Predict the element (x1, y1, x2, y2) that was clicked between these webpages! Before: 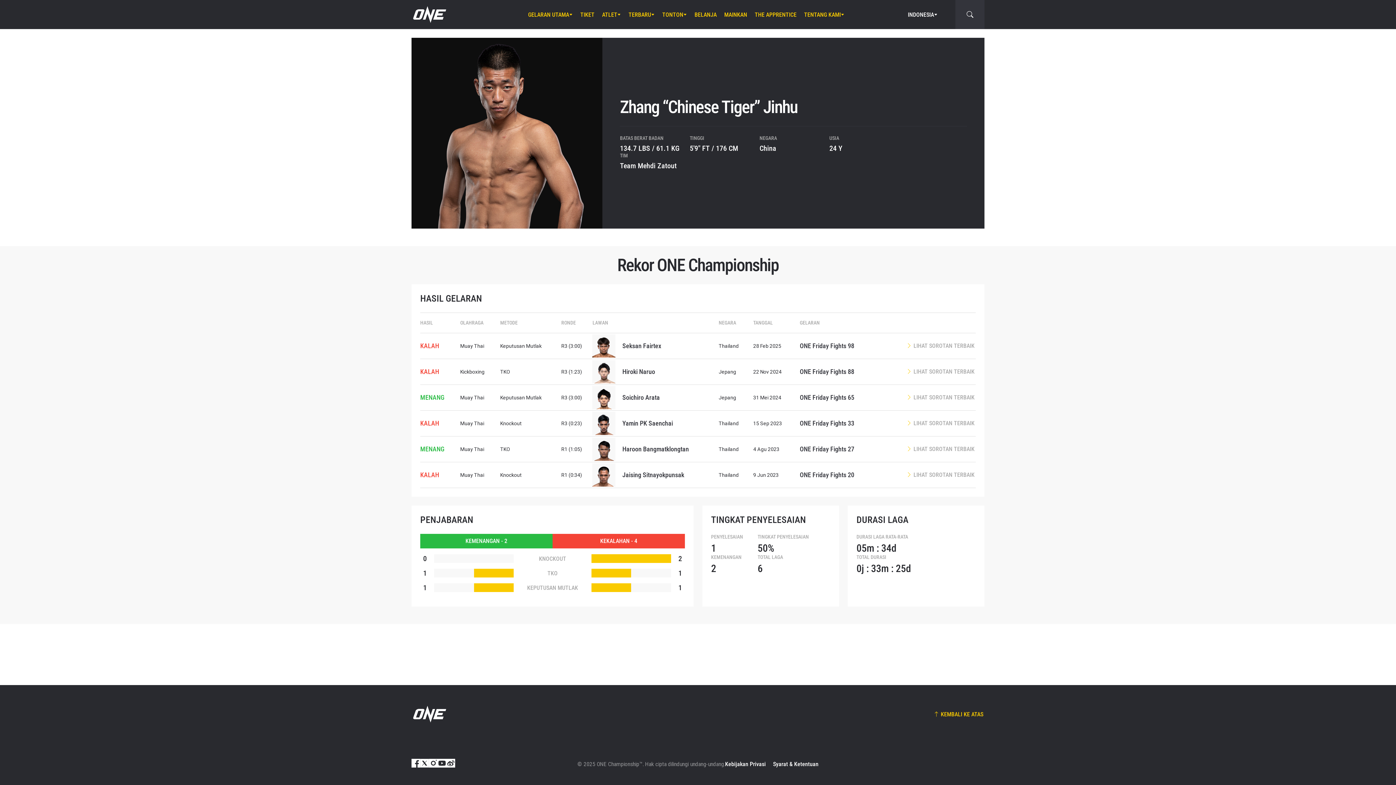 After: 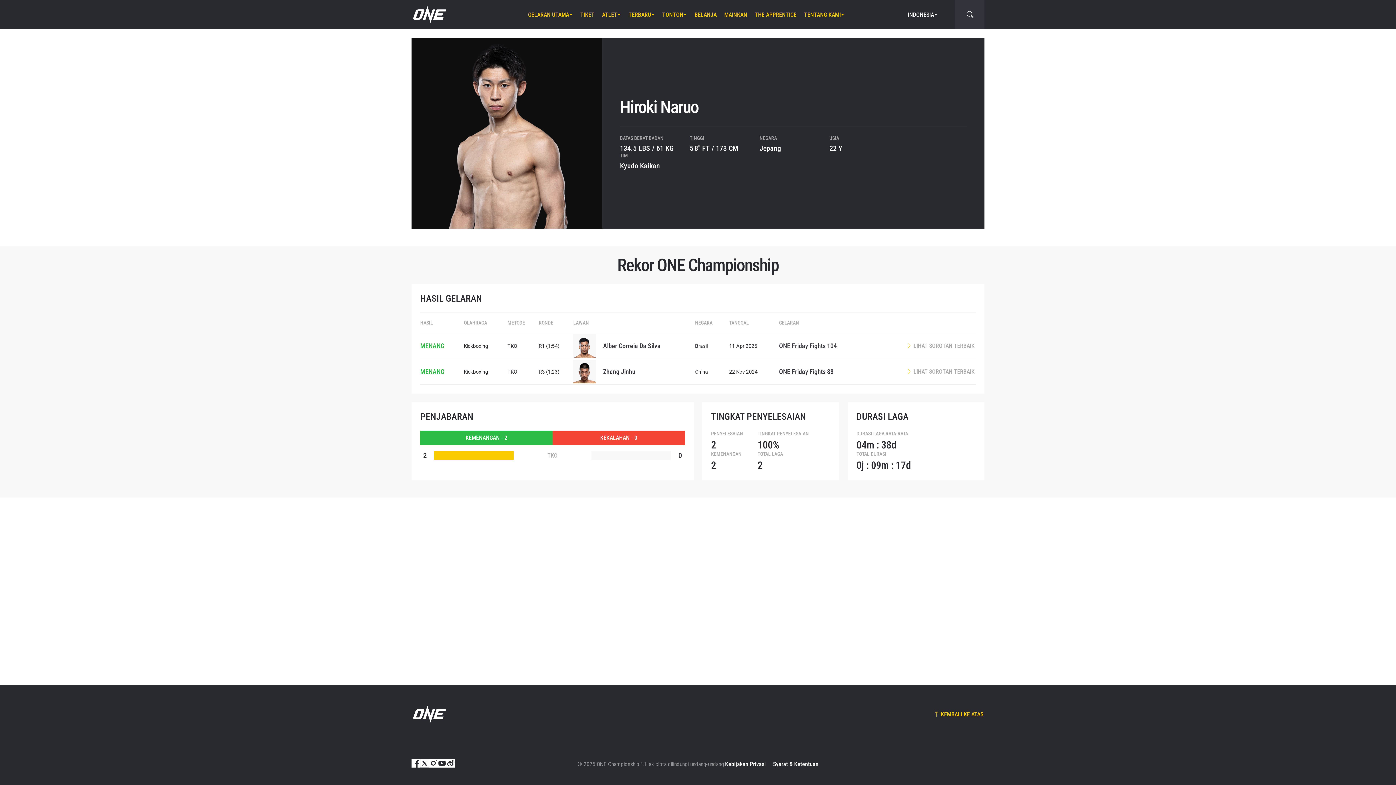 Action: bbox: (622, 368, 712, 375) label: Hiroki Naruo